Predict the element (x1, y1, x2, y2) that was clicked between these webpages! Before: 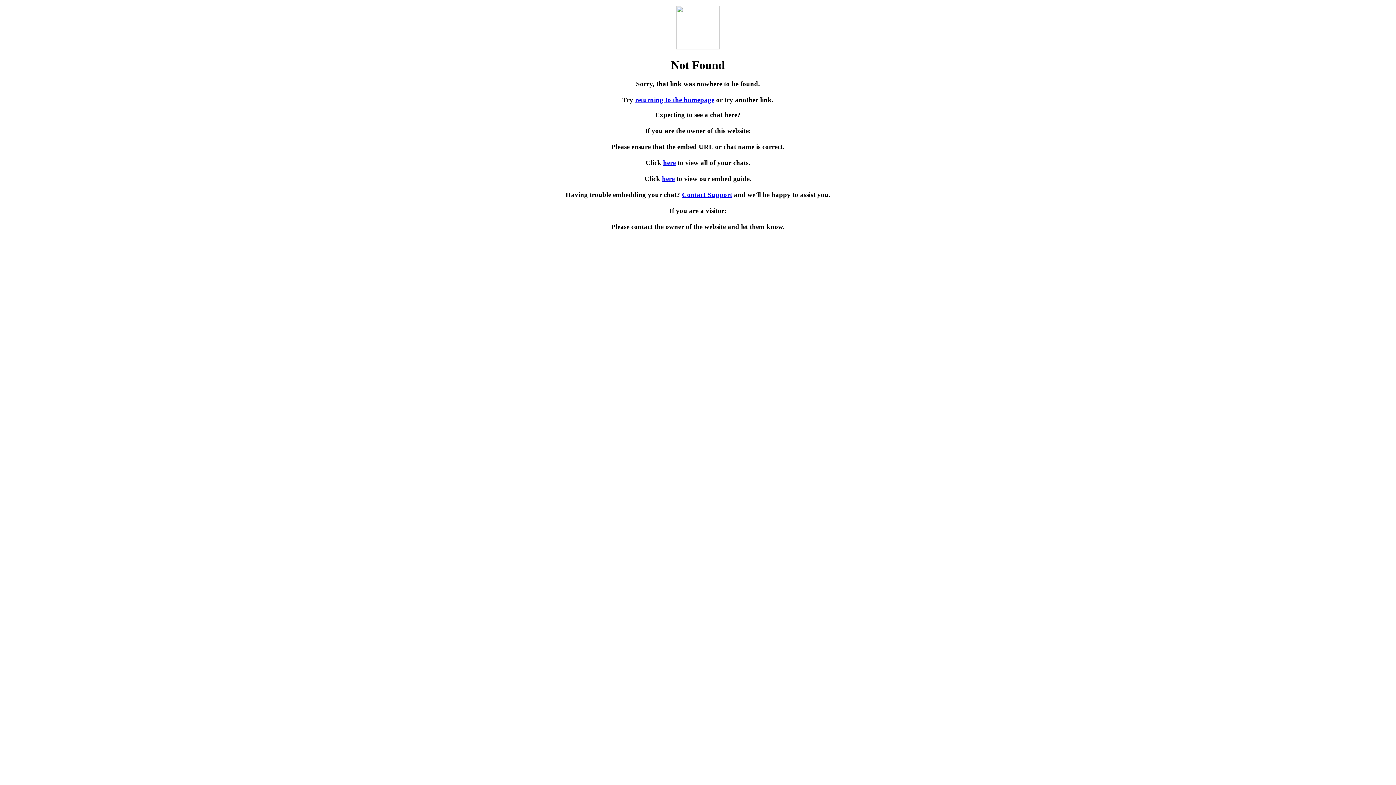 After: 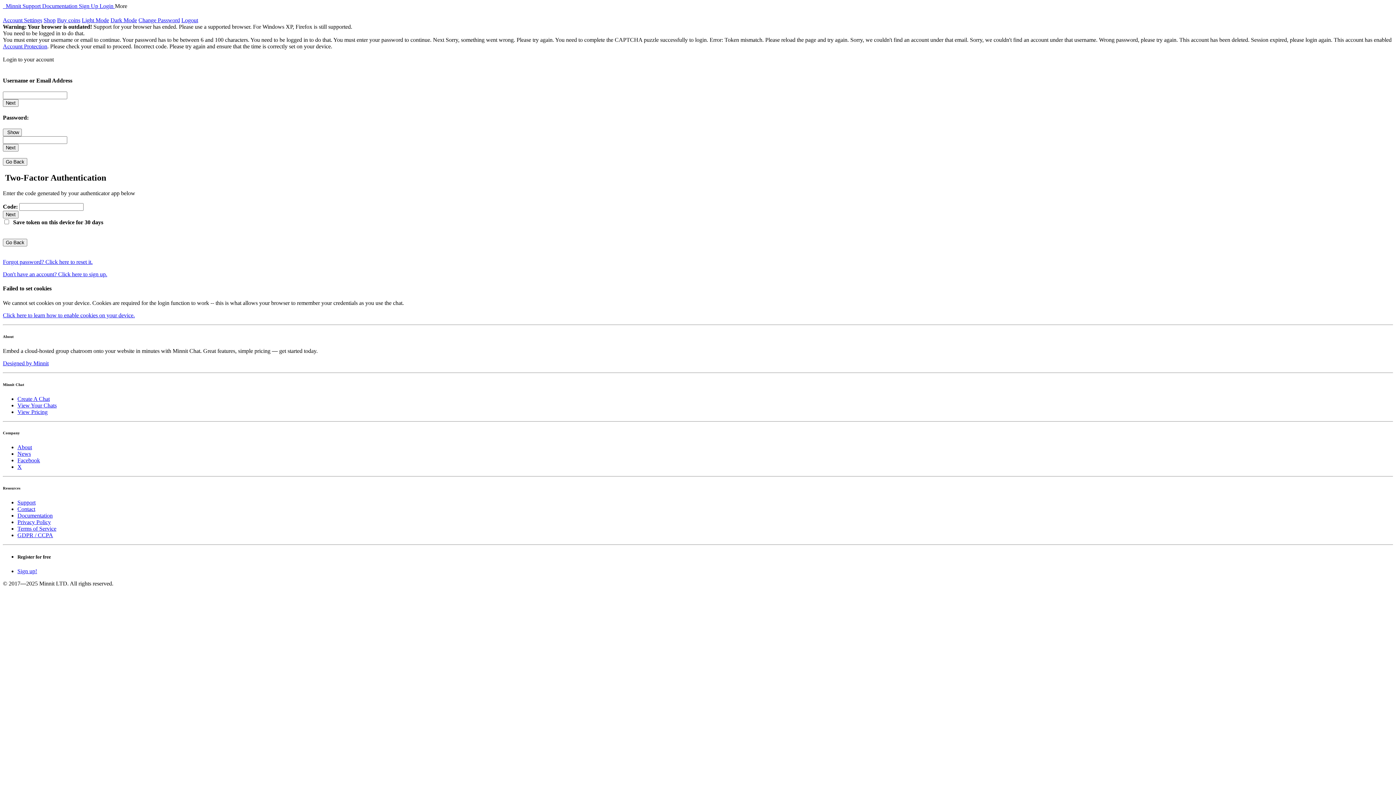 Action: label: here bbox: (663, 158, 676, 166)